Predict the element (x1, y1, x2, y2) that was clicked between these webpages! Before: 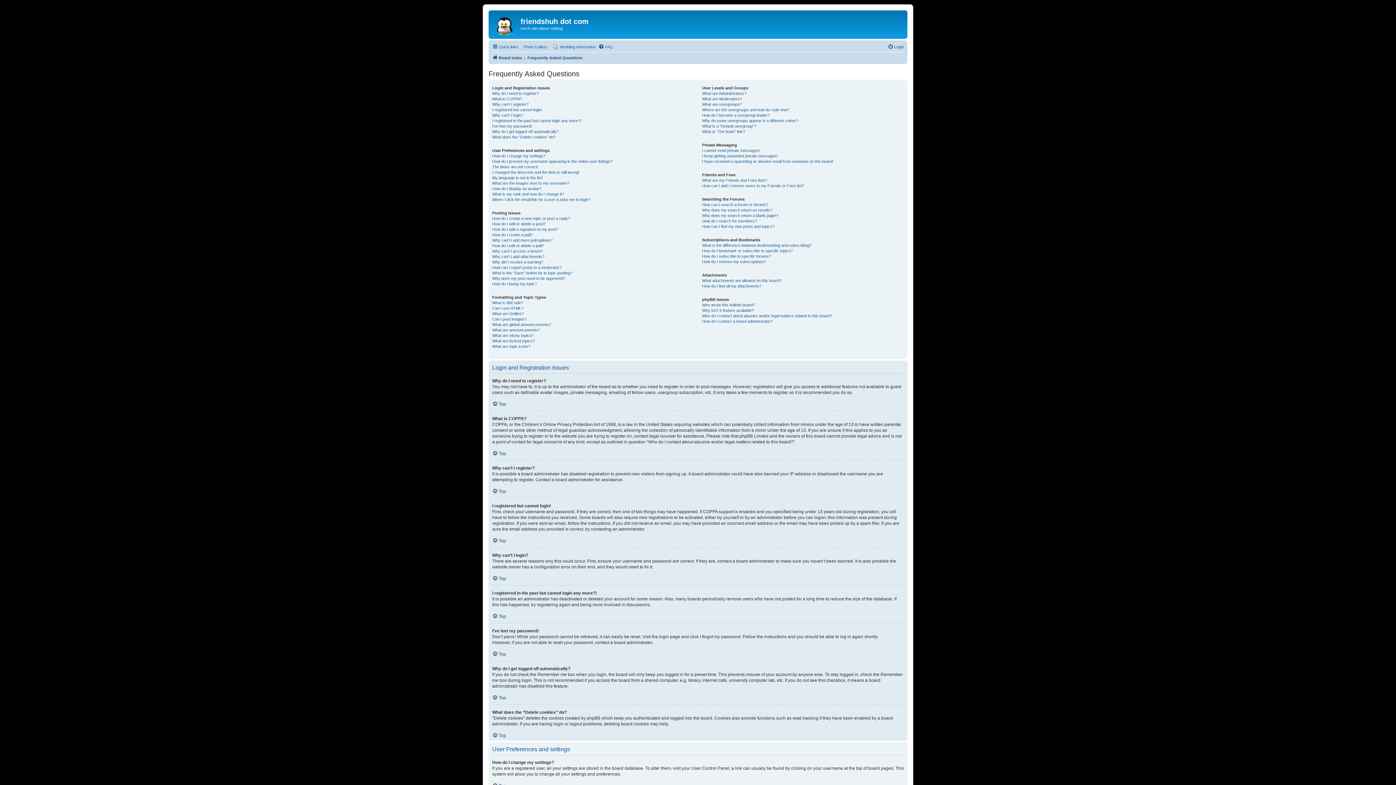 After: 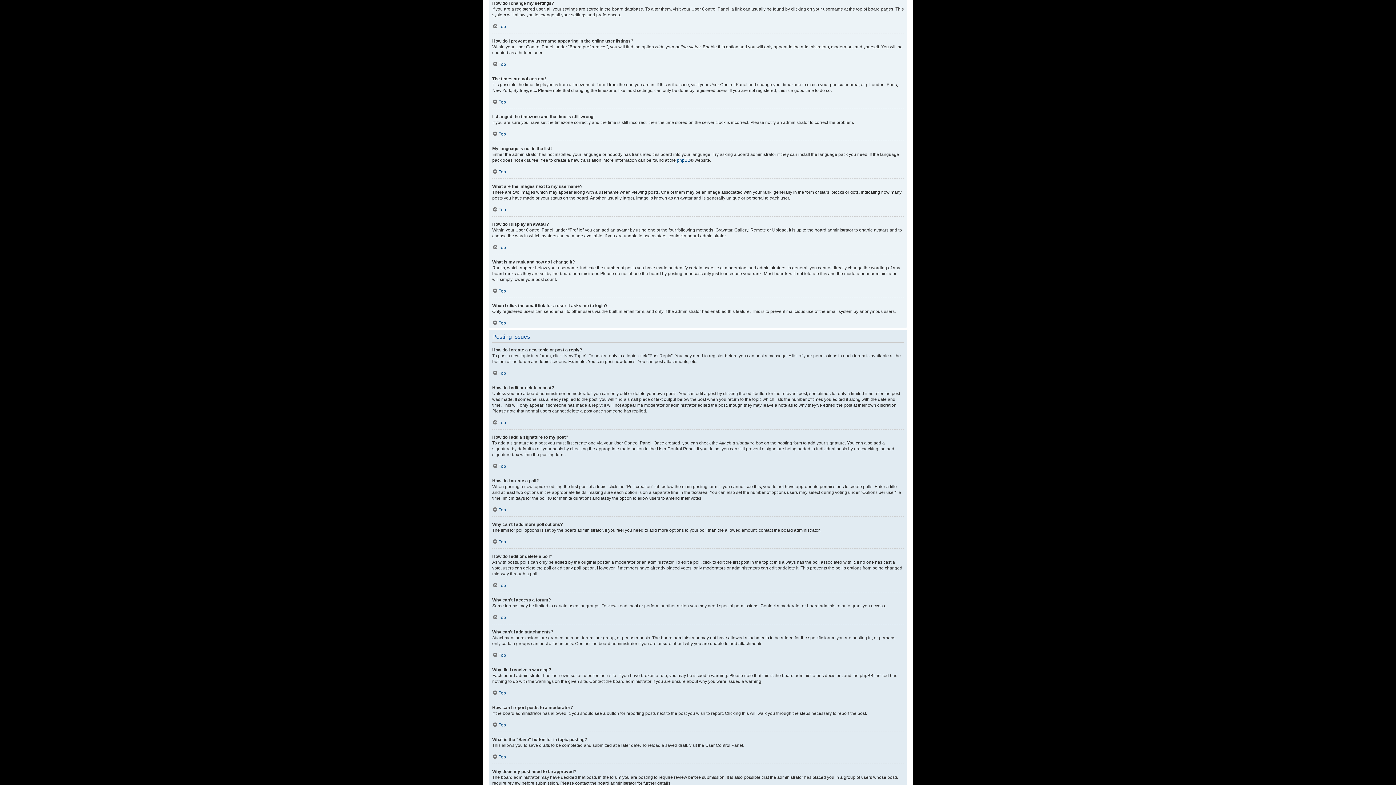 Action: label: How do I change my settings? bbox: (492, 153, 545, 158)